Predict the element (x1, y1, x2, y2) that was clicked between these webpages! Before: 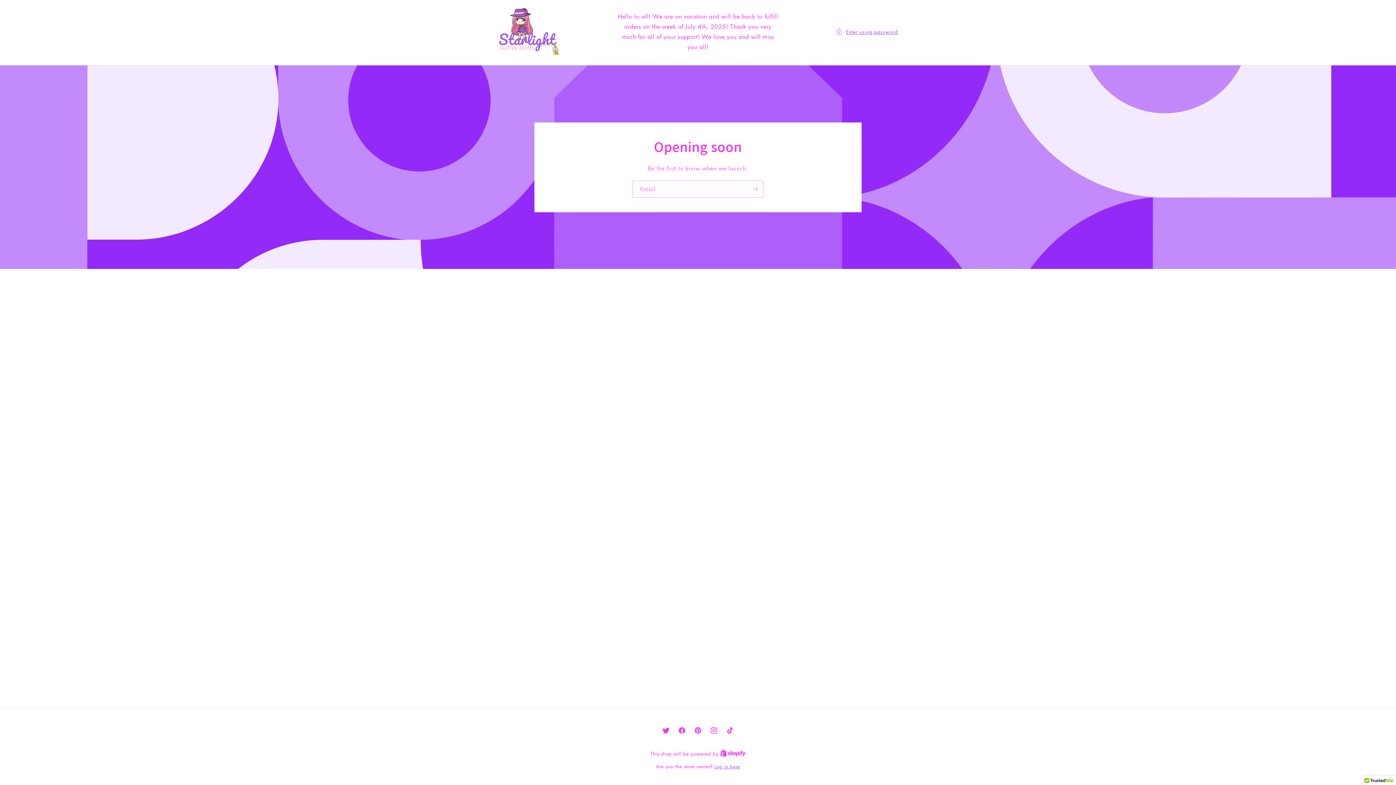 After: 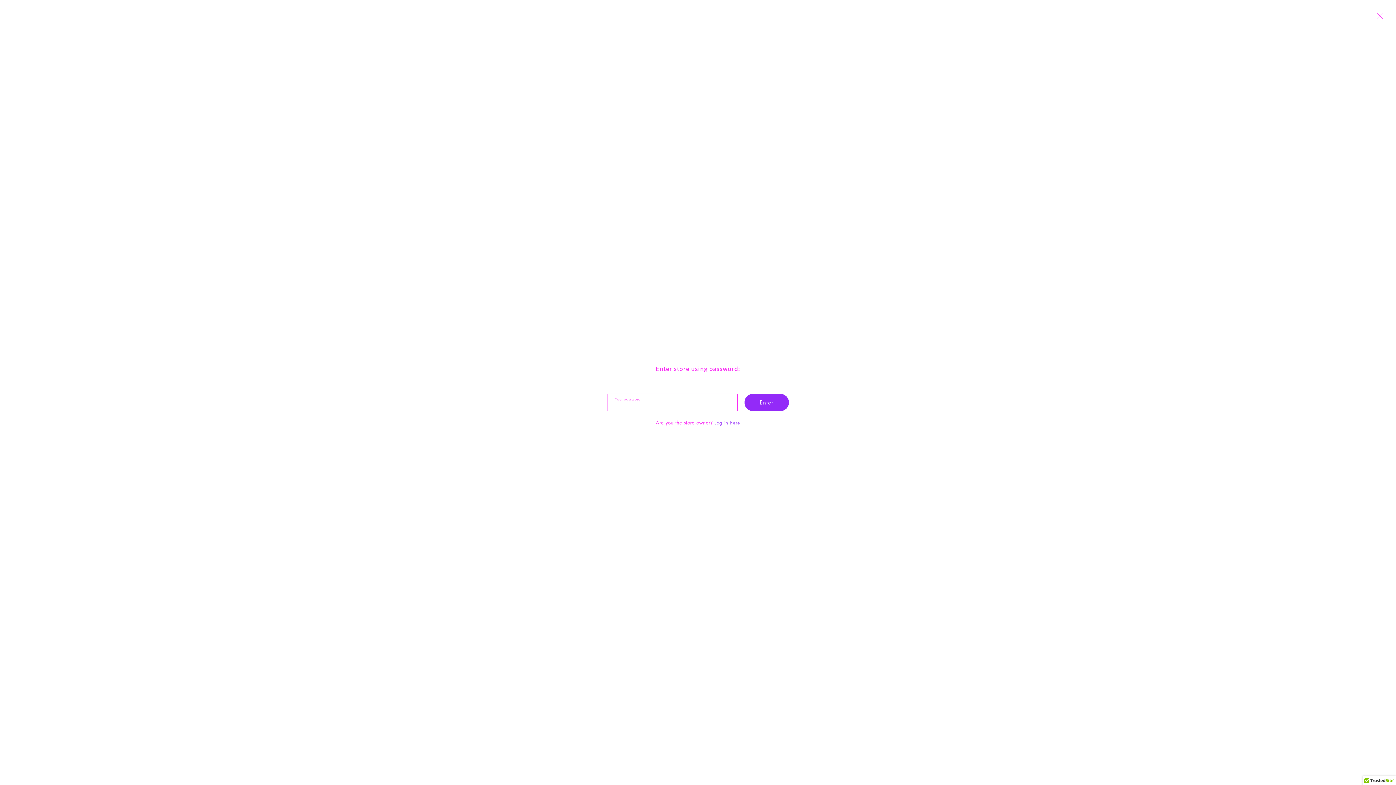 Action: label: Enter using password bbox: (835, 27, 898, 36)